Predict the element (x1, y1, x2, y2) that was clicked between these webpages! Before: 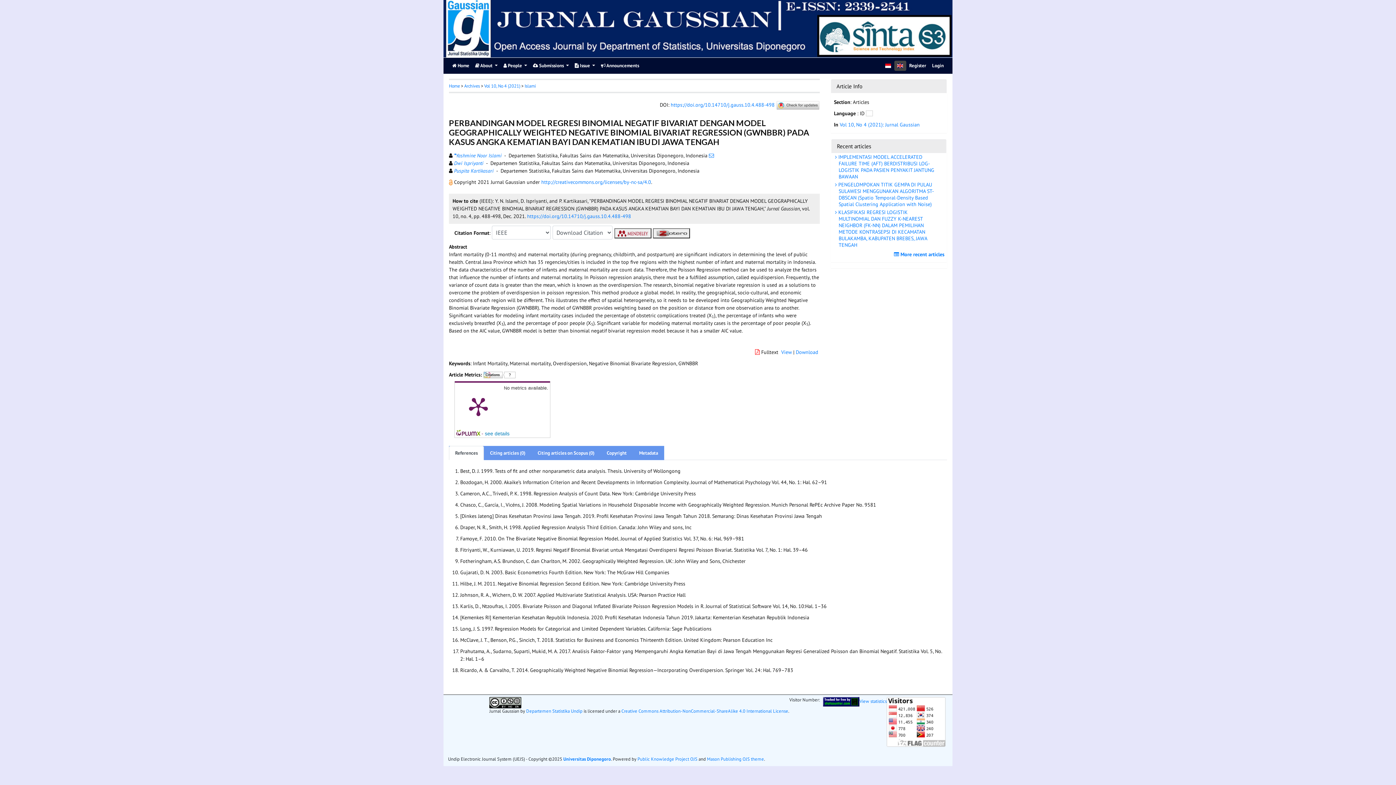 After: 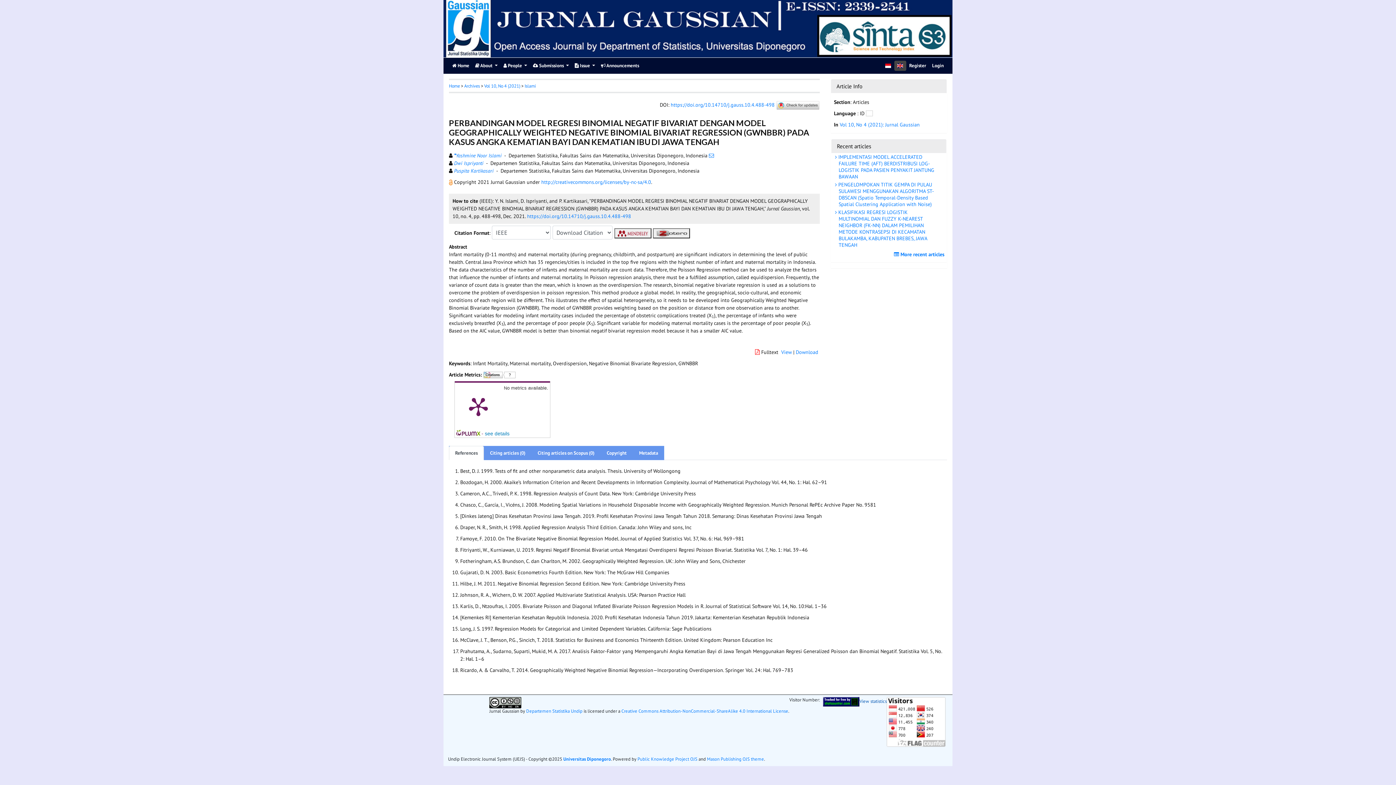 Action: bbox: (859, 698, 887, 704) label: View statistics